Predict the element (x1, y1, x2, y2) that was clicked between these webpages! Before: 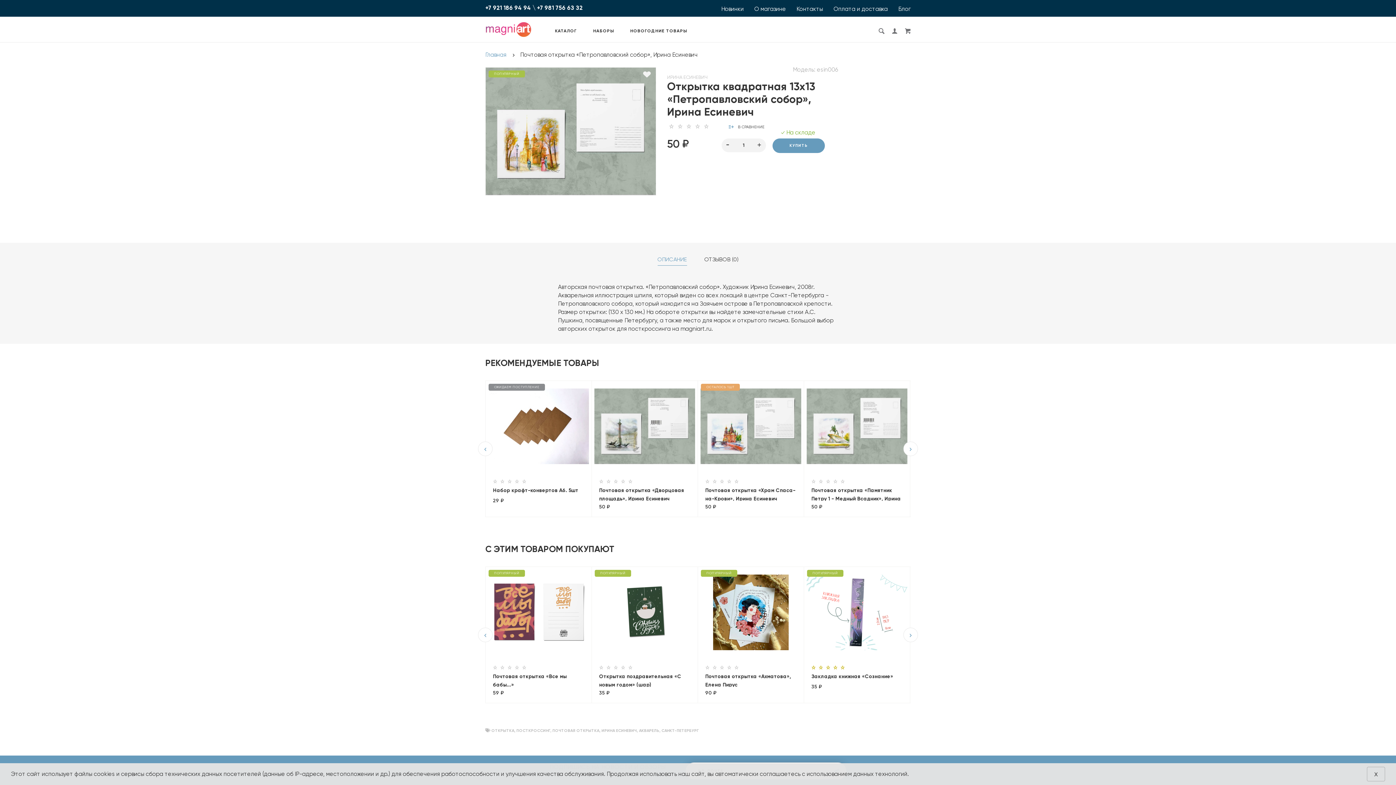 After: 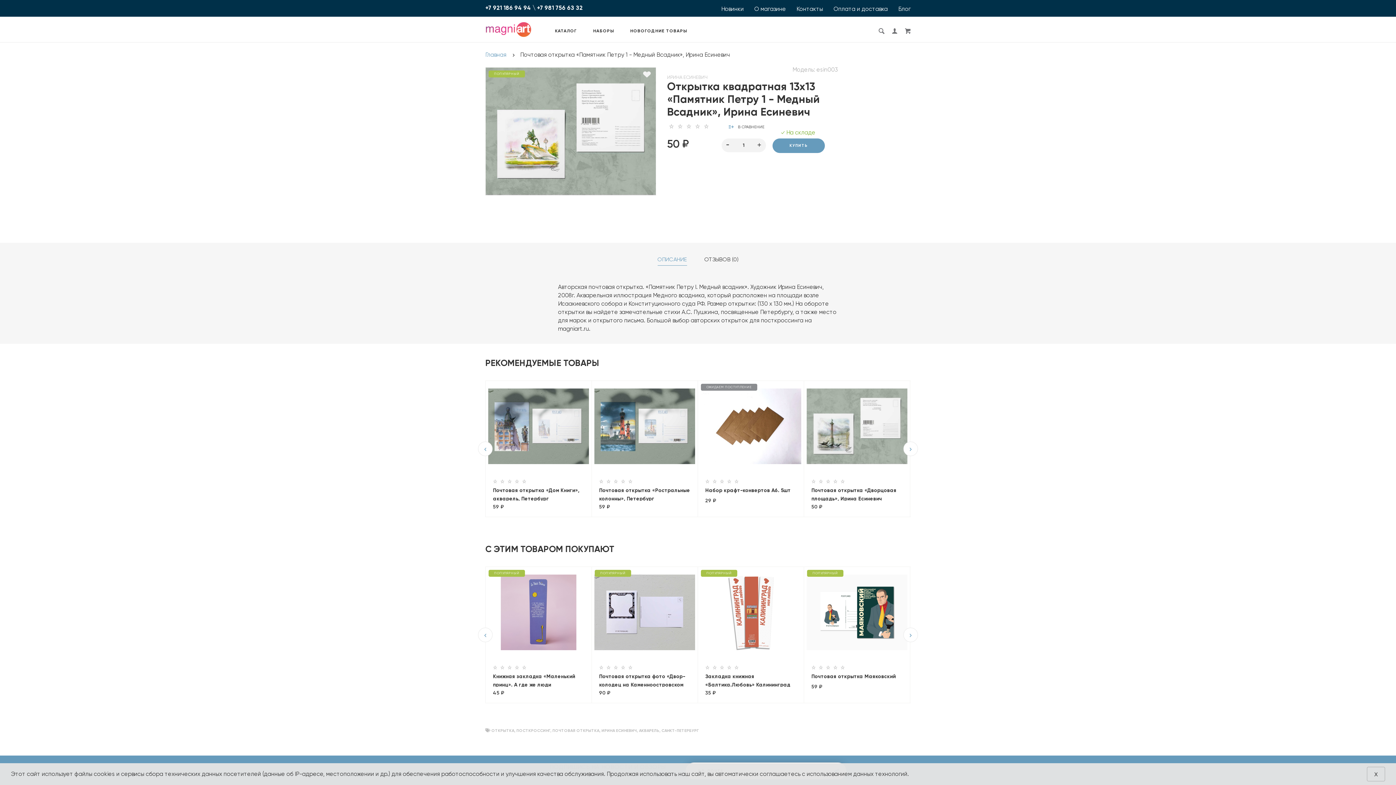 Action: bbox: (804, 388, 910, 464)